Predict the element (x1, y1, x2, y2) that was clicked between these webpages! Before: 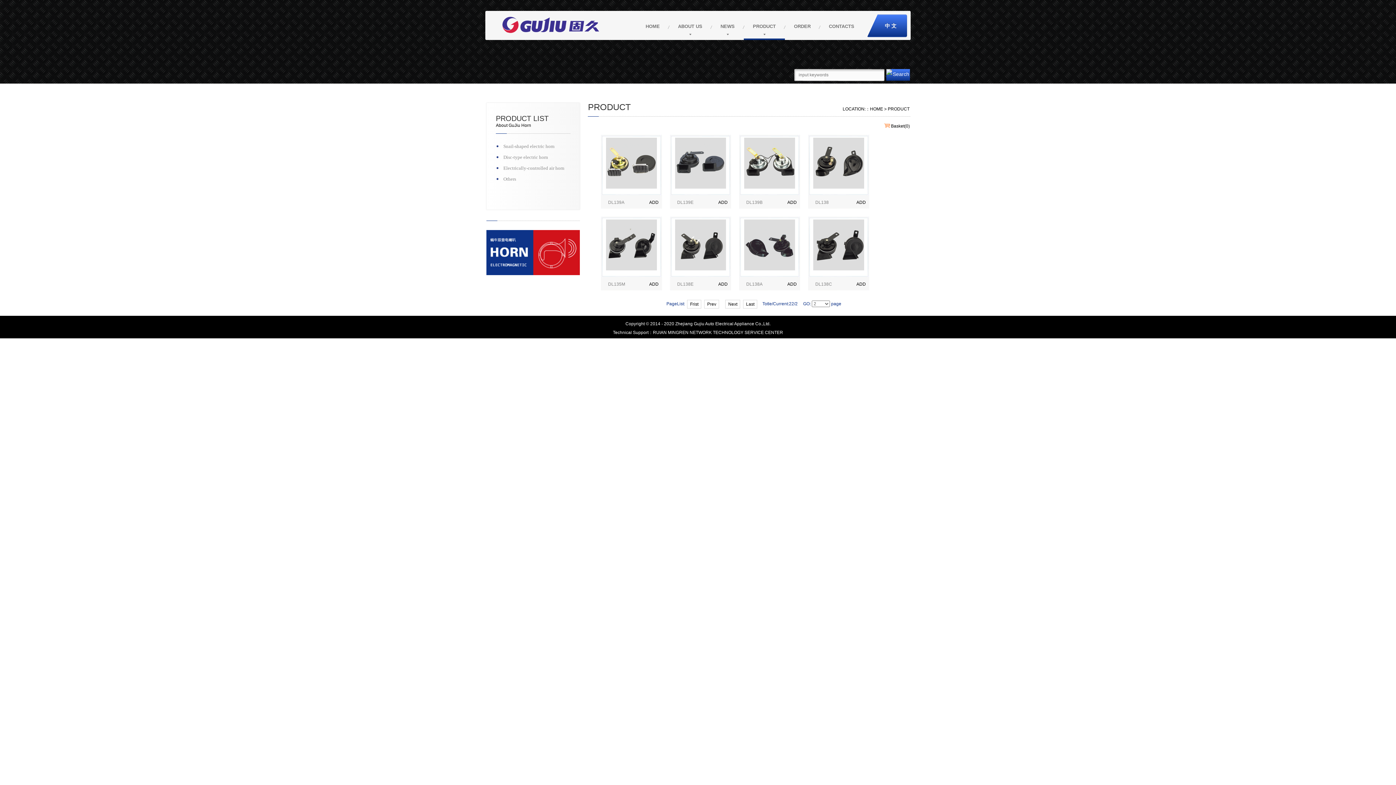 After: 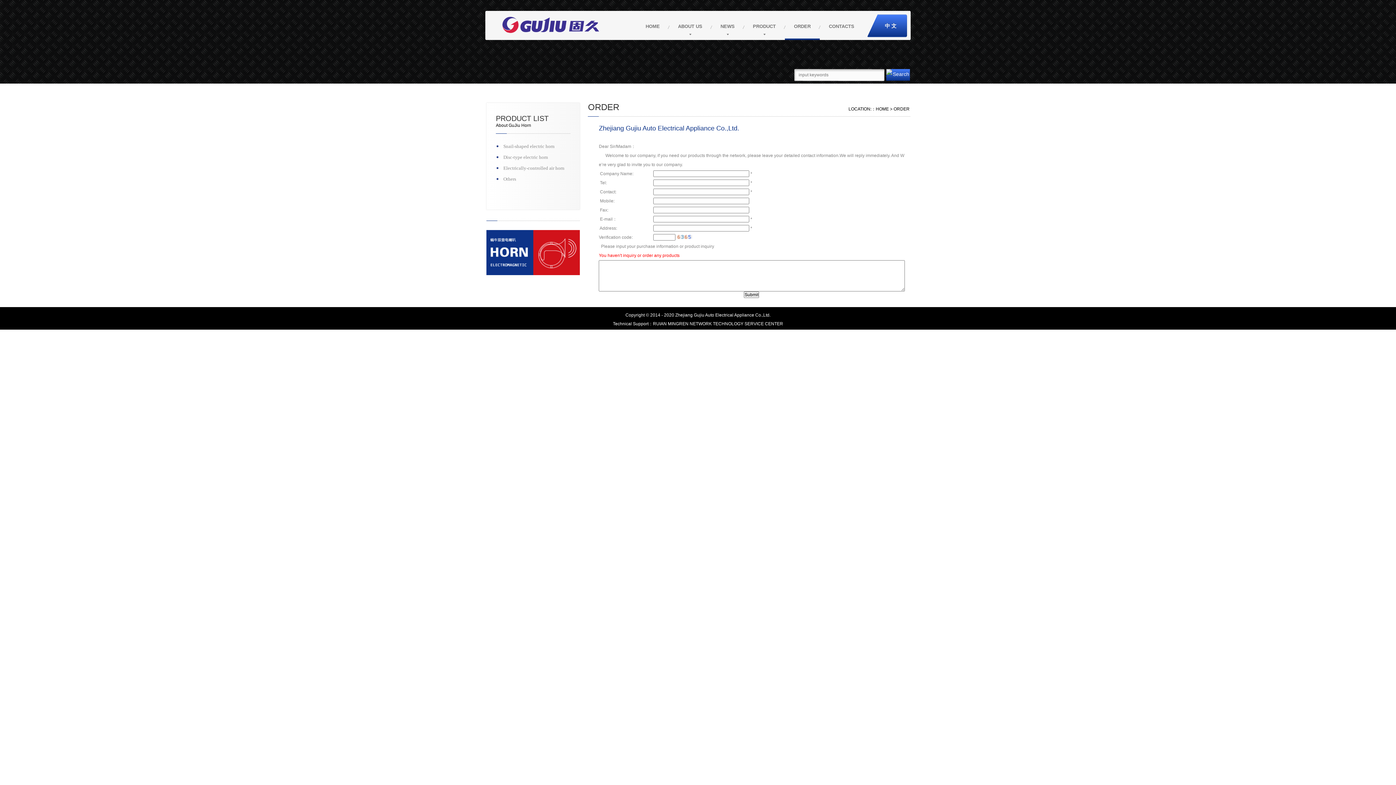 Action: label: ORDER bbox: (785, 14, 820, 40)